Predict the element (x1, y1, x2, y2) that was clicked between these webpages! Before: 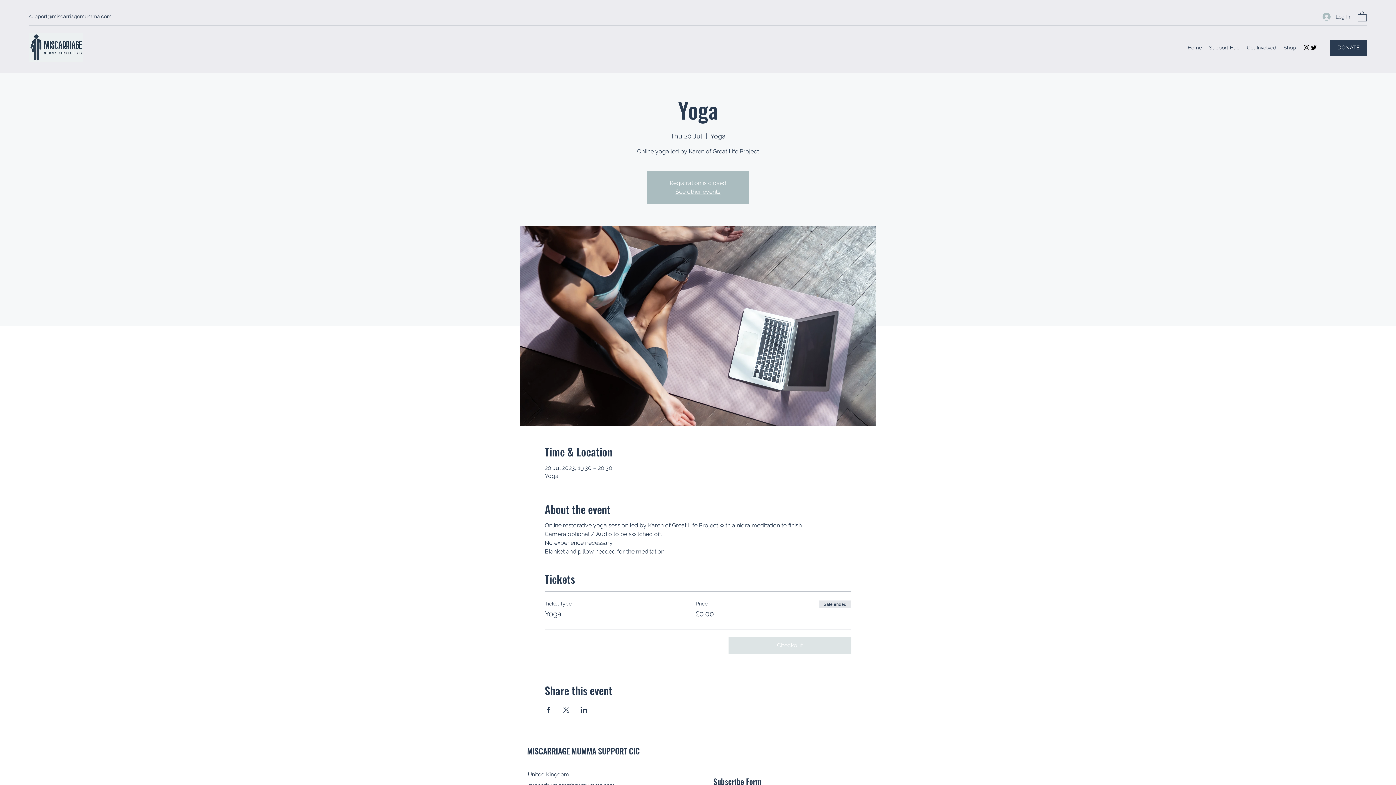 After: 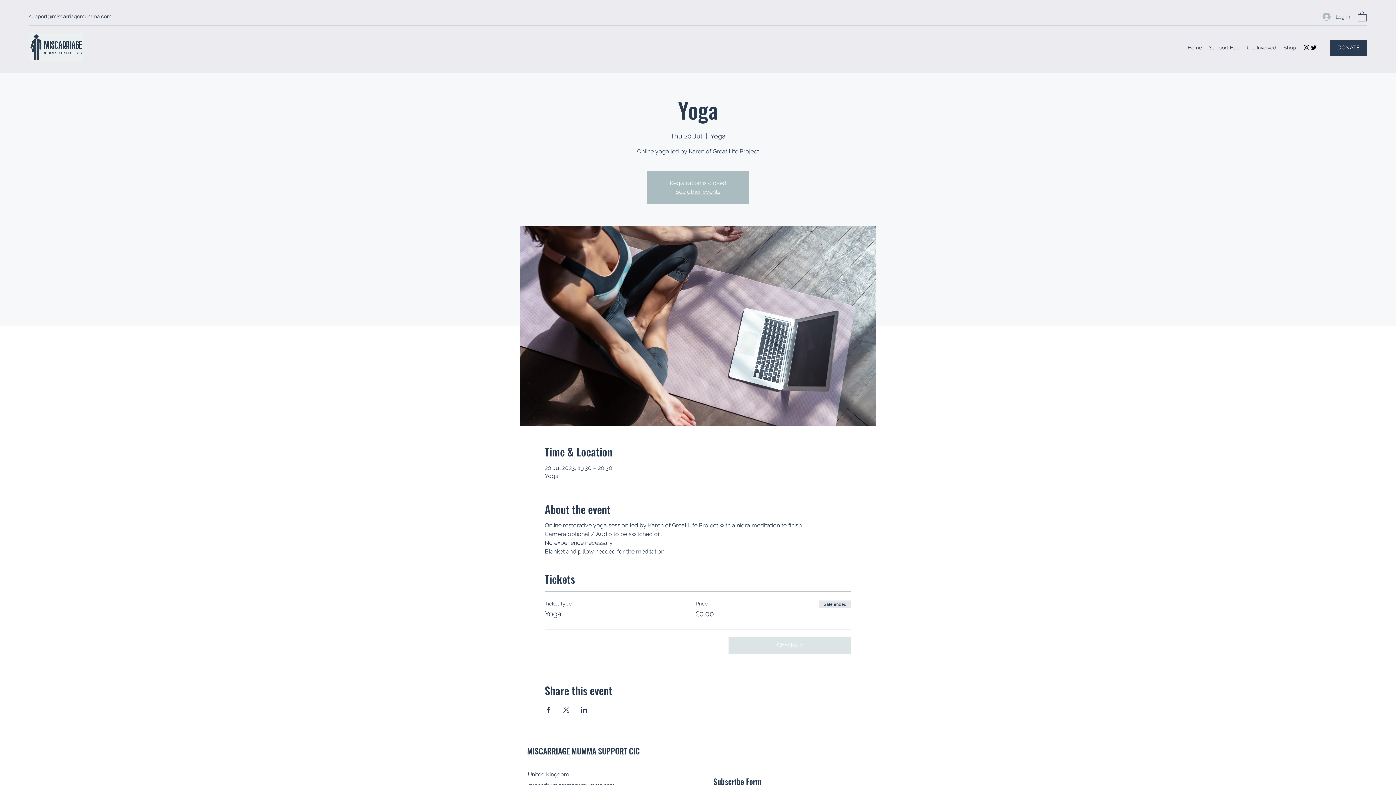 Action: bbox: (580, 707, 587, 712) label: Share event on LinkedIn